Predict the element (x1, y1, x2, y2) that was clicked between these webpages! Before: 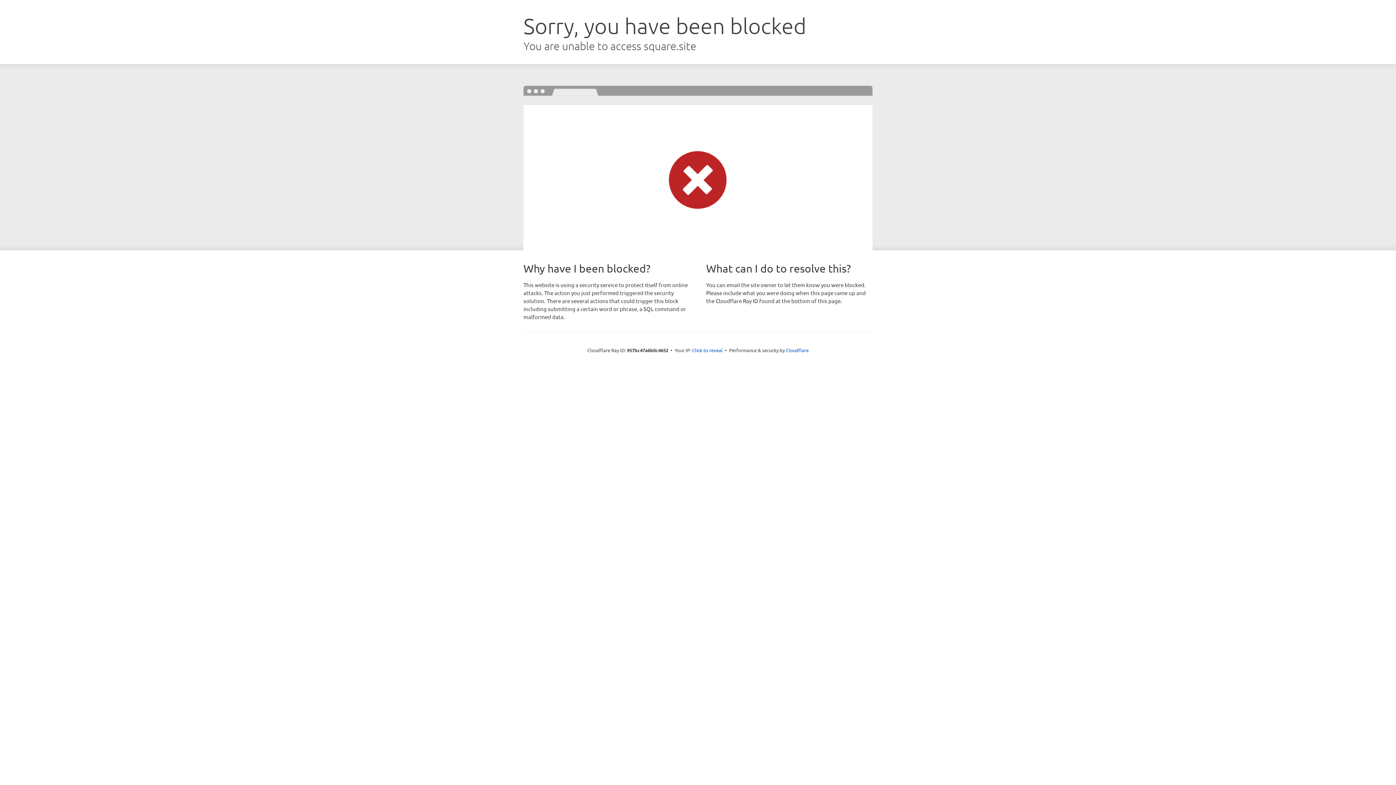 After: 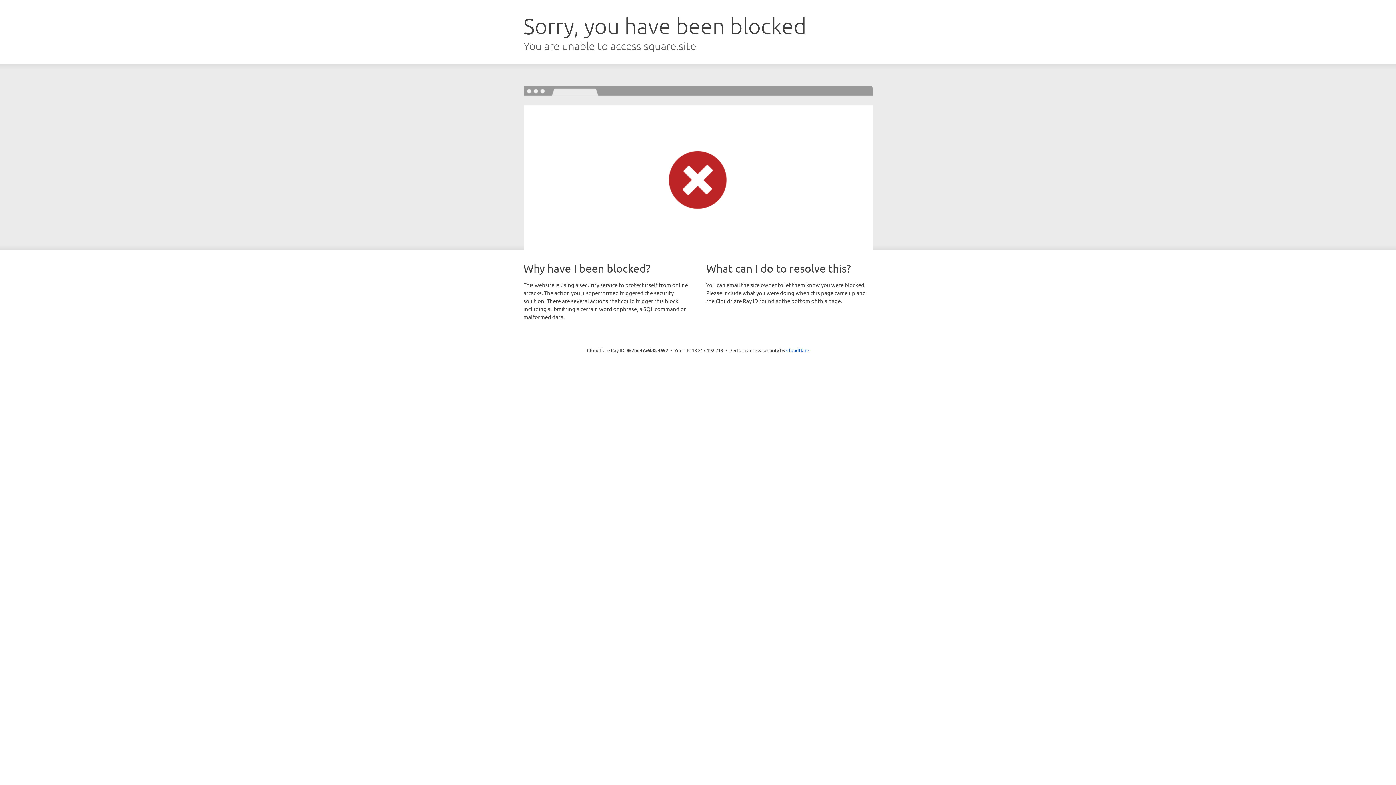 Action: label: Click to reveal bbox: (692, 346, 722, 353)